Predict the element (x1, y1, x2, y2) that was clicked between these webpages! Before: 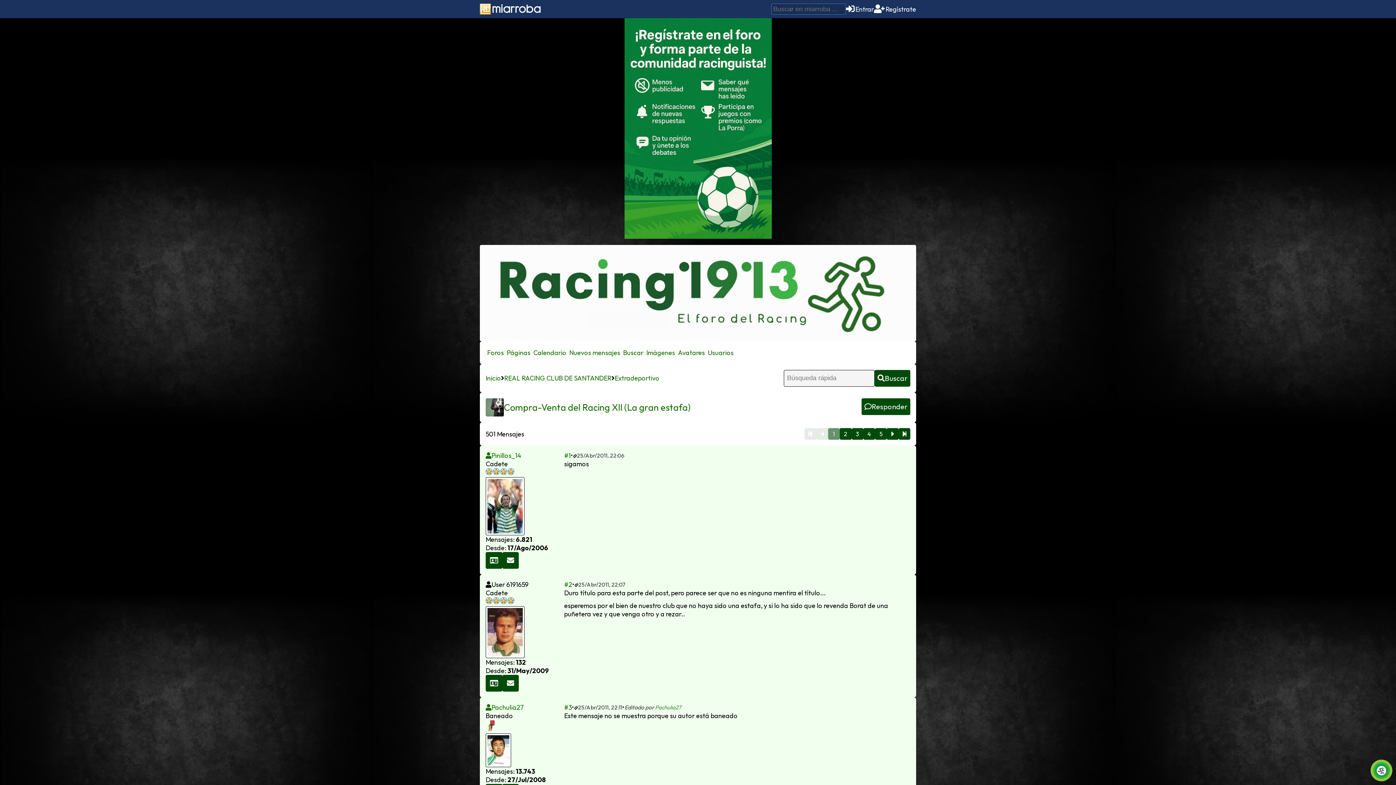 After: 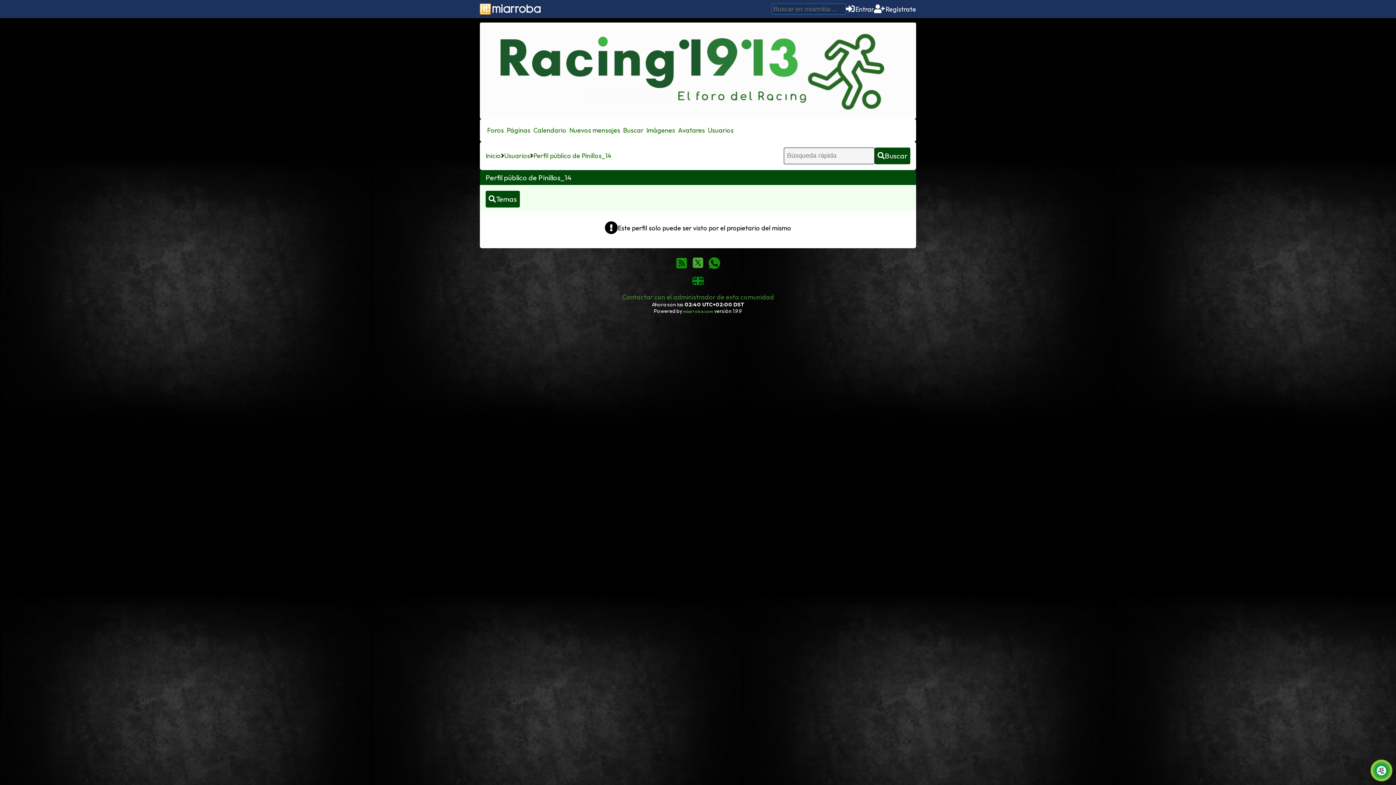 Action: label: Pinillos_14 bbox: (485, 451, 521, 460)